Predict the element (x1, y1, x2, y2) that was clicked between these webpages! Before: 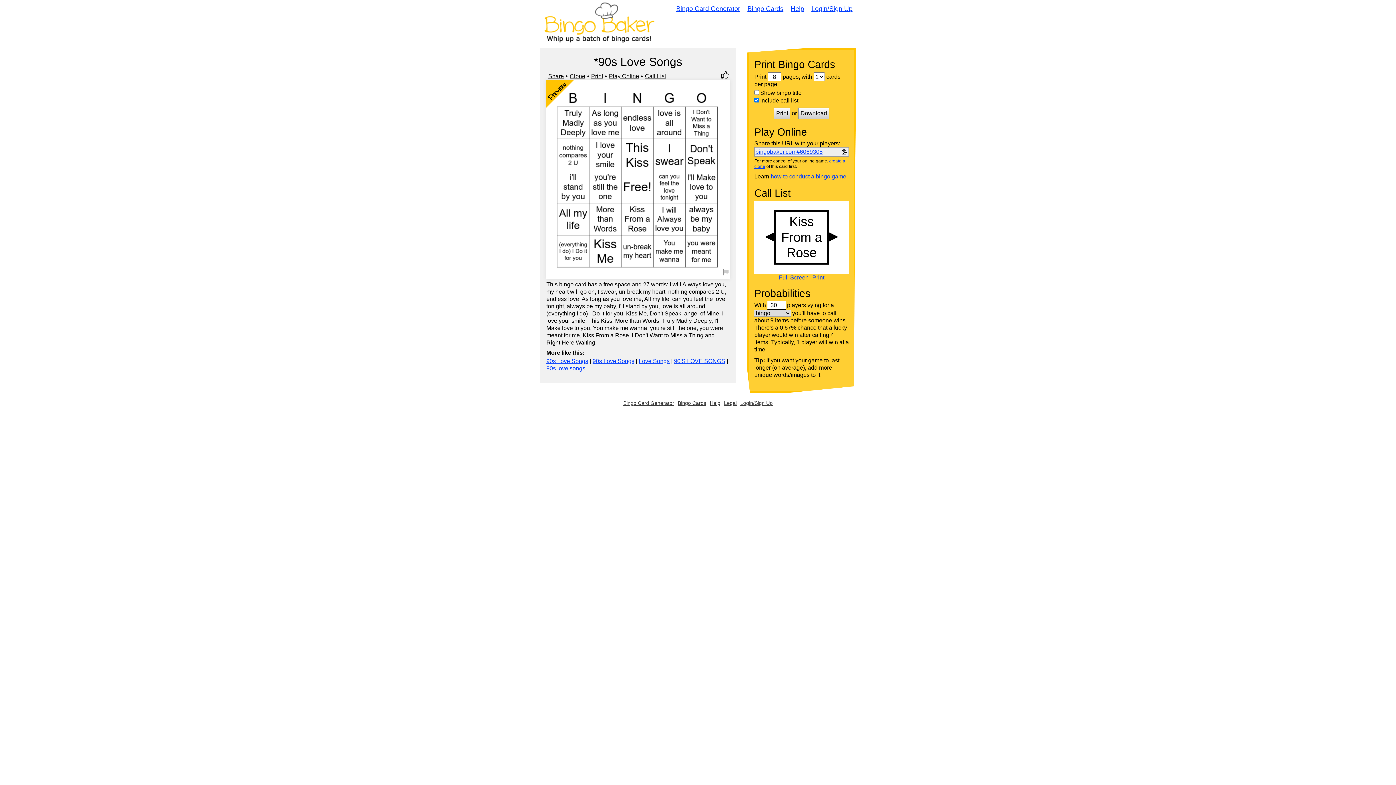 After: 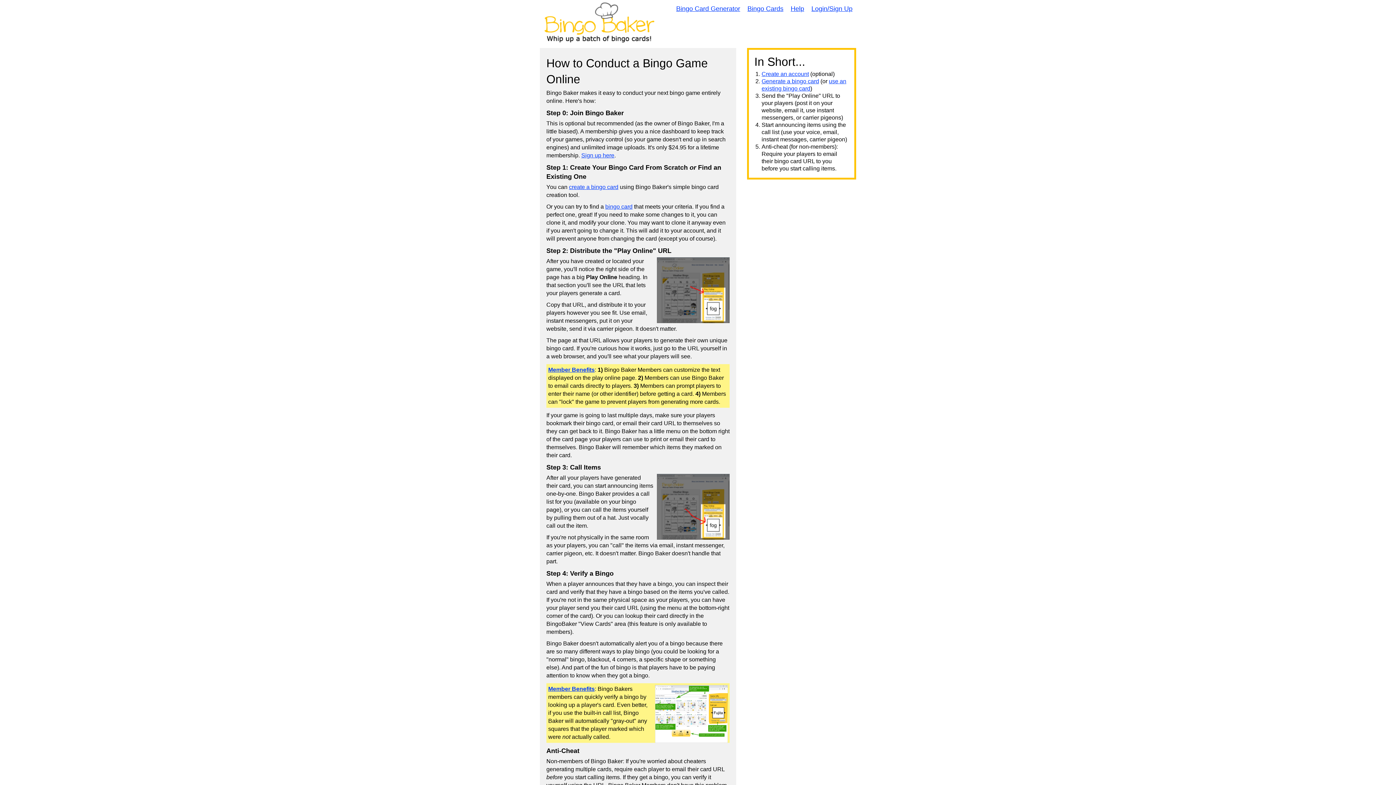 Action: bbox: (770, 173, 846, 179) label: how to conduct a bingo game